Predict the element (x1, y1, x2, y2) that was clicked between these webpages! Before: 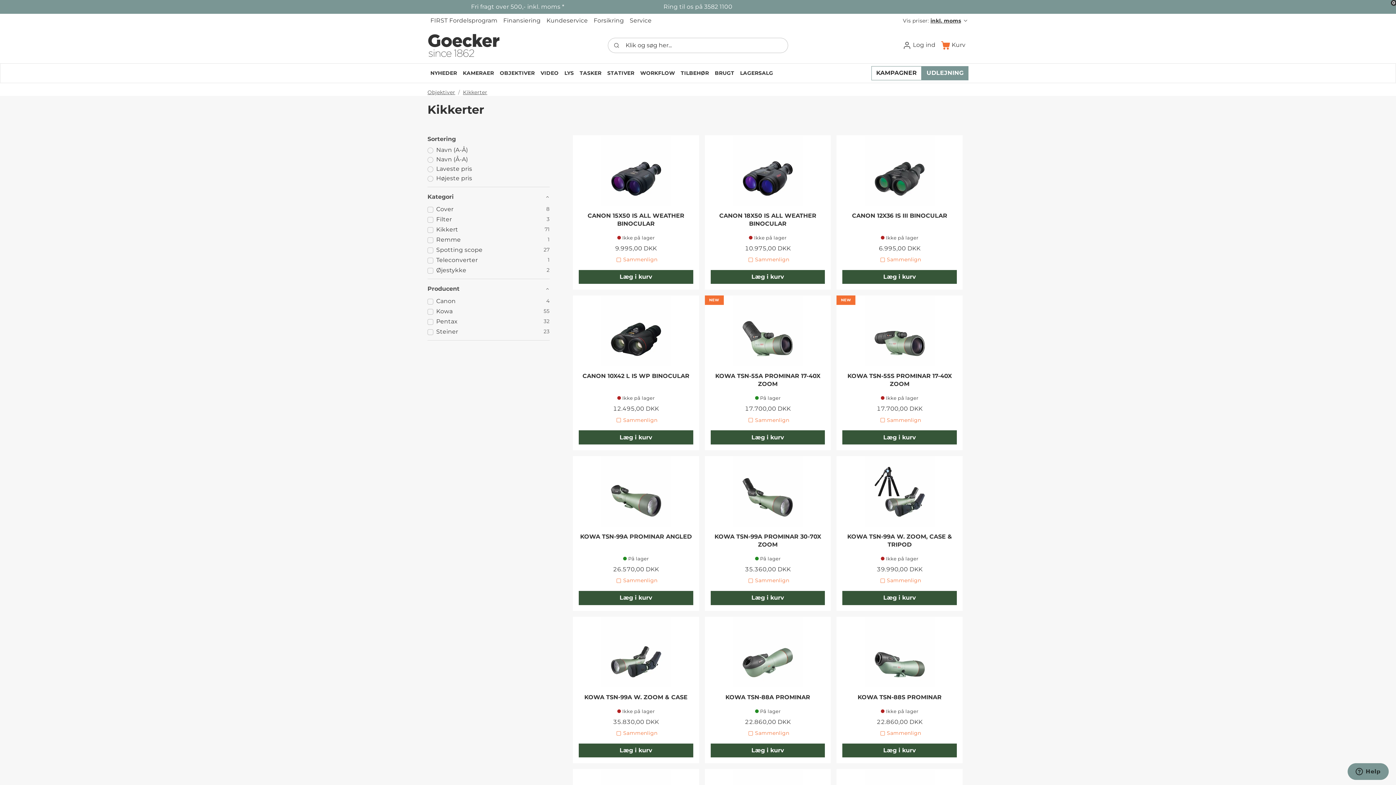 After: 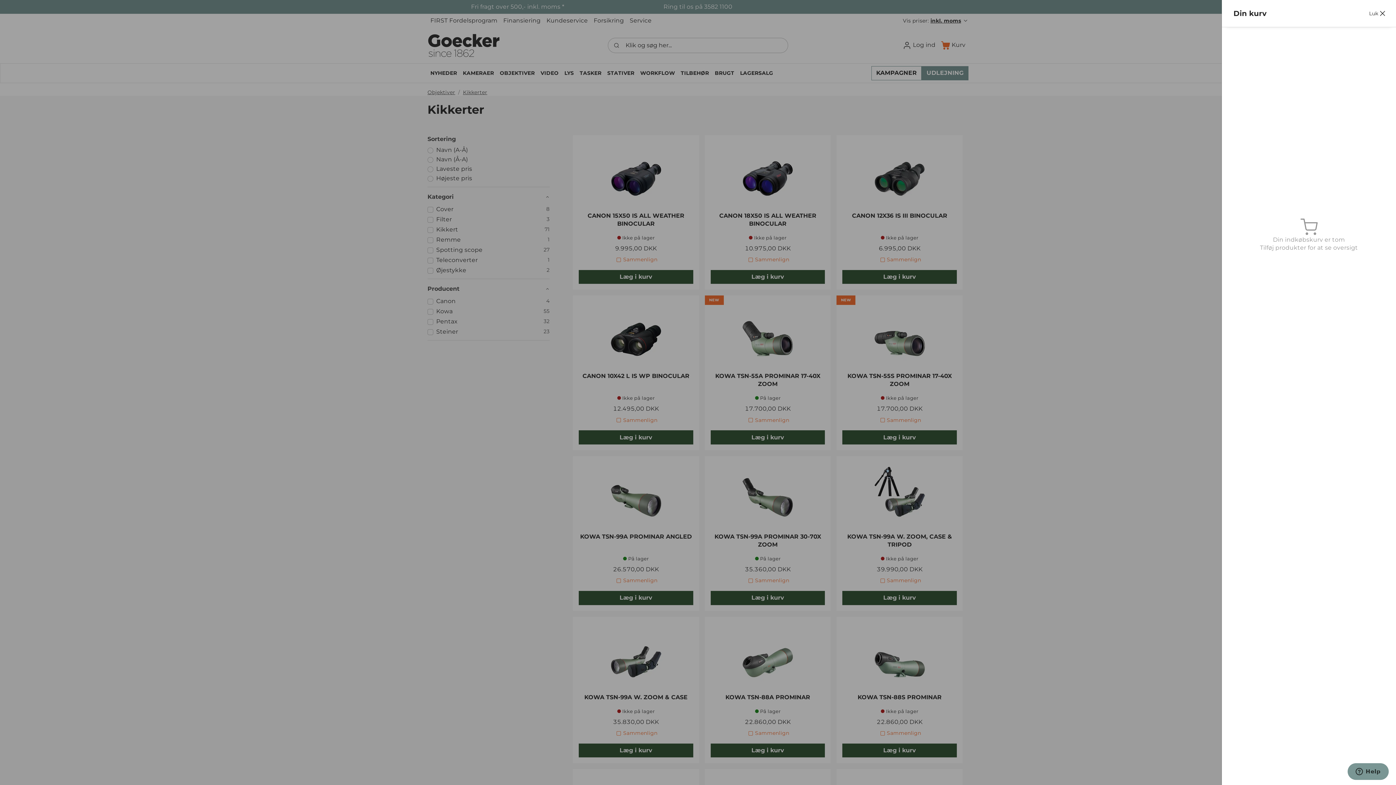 Action: label: Læg i kurv bbox: (710, 743, 825, 757)